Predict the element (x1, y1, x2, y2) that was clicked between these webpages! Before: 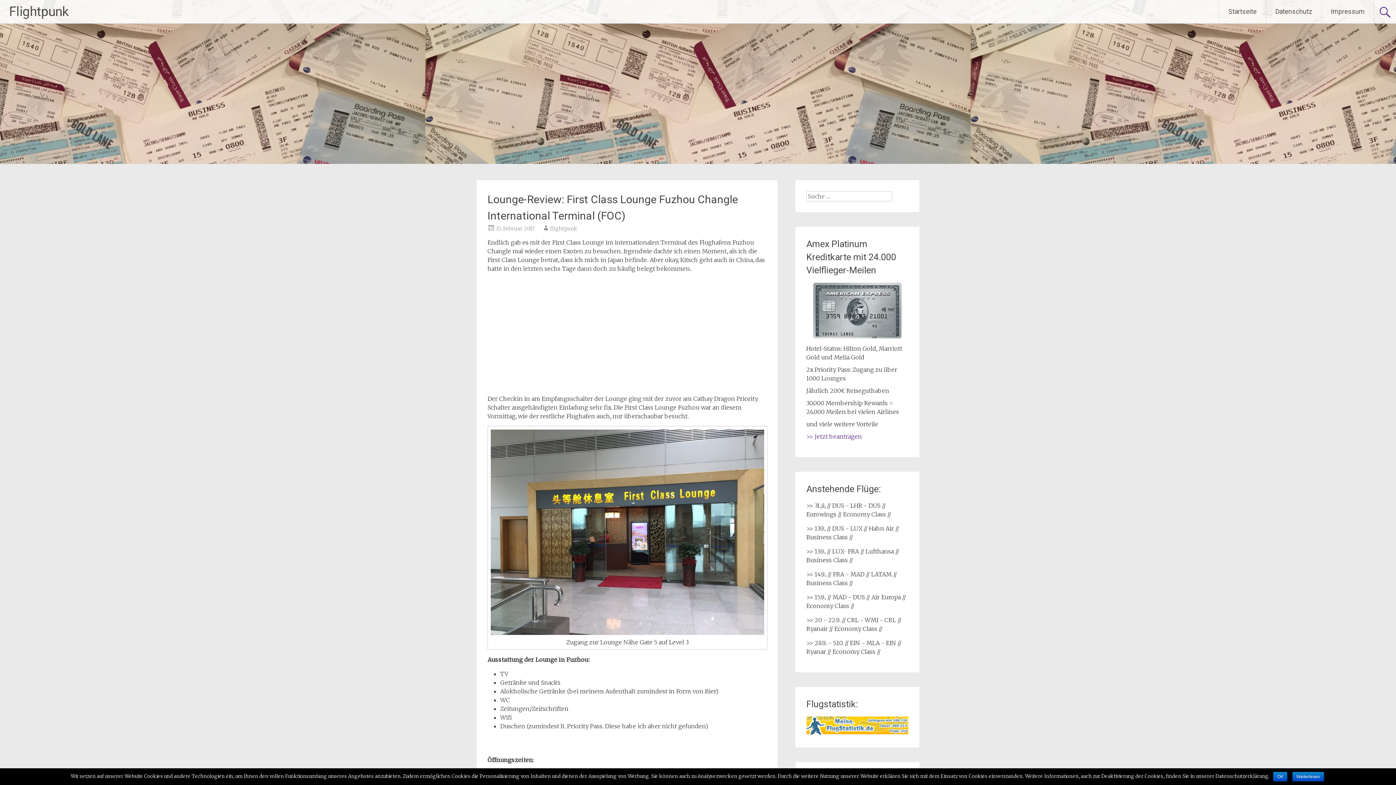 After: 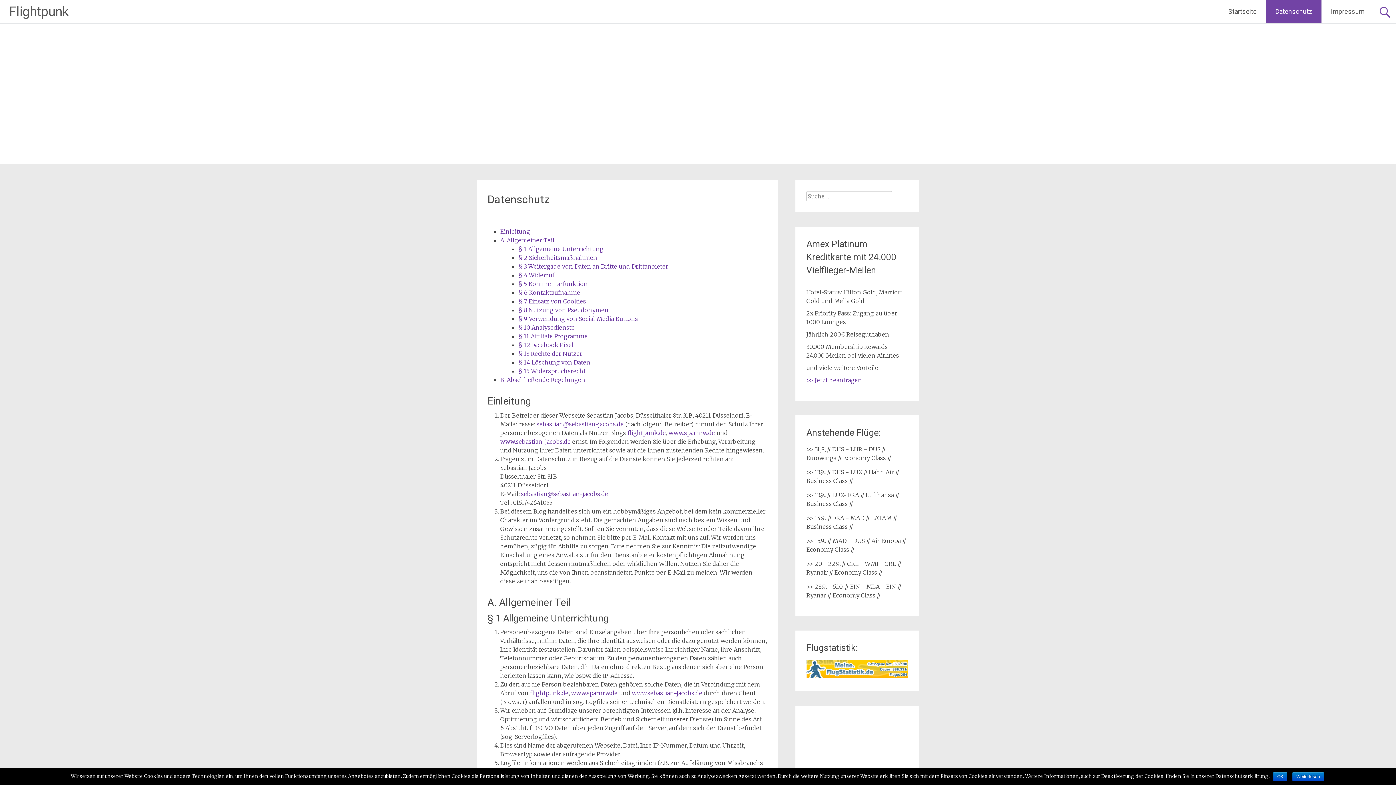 Action: bbox: (1266, 0, 1321, 22) label: Datenschutz